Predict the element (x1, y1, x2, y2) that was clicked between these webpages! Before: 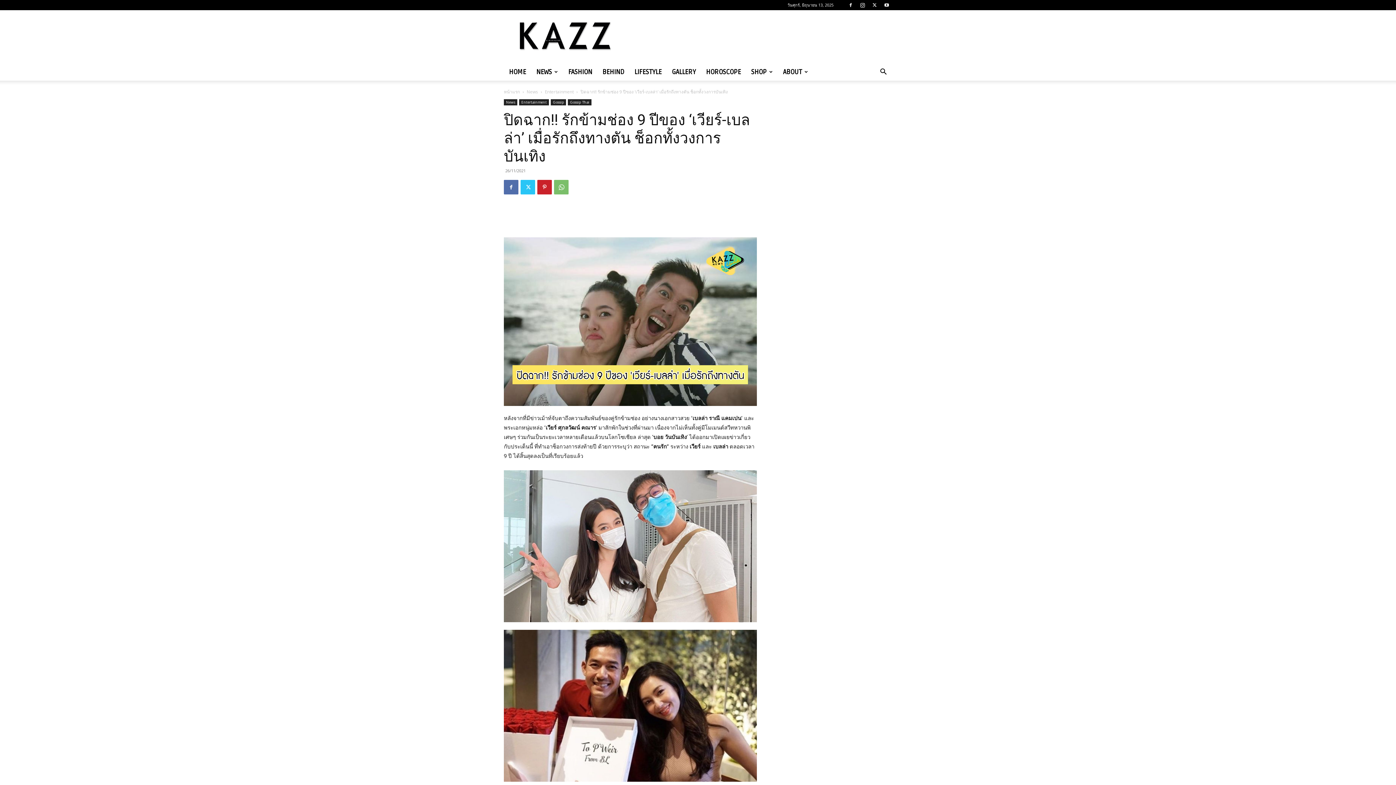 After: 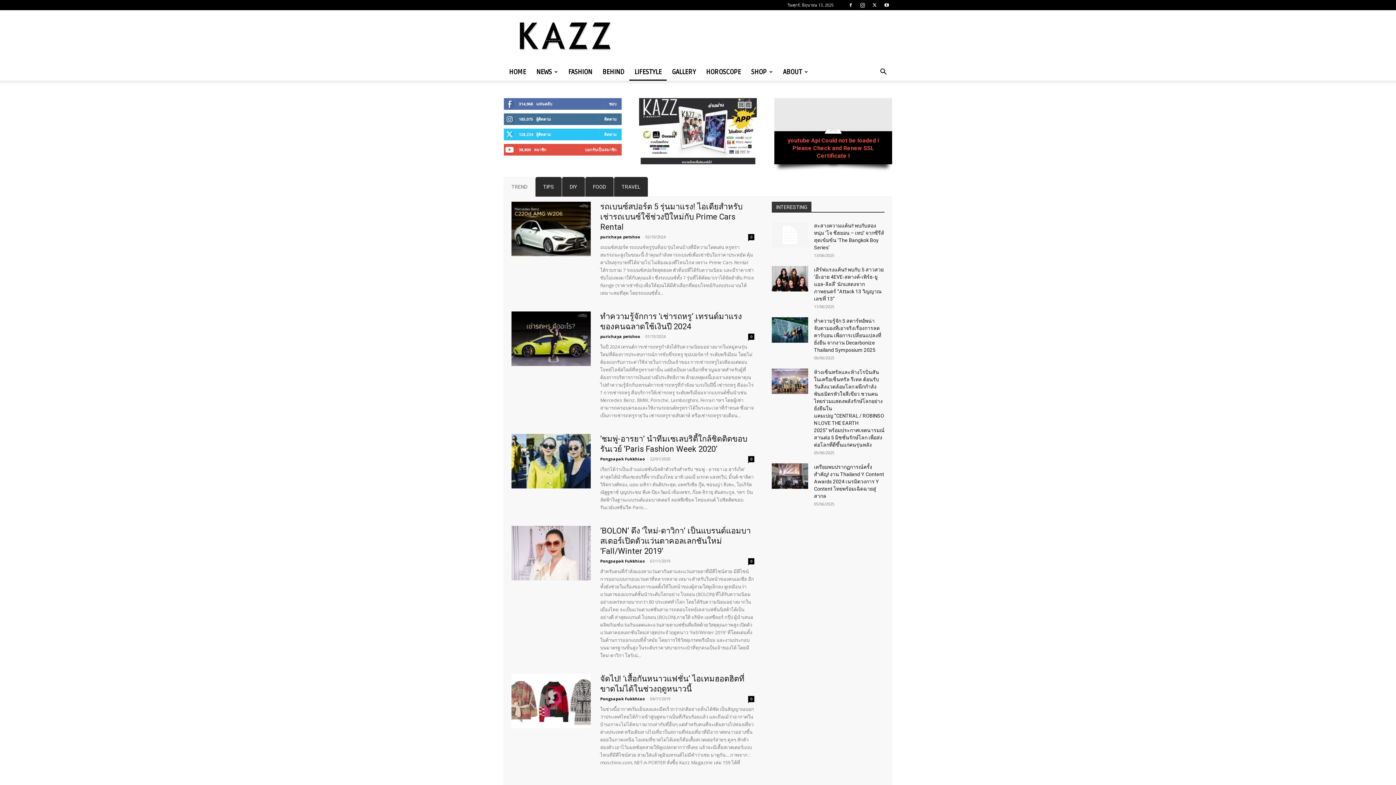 Action: label: LIFESTYLE bbox: (629, 63, 666, 80)